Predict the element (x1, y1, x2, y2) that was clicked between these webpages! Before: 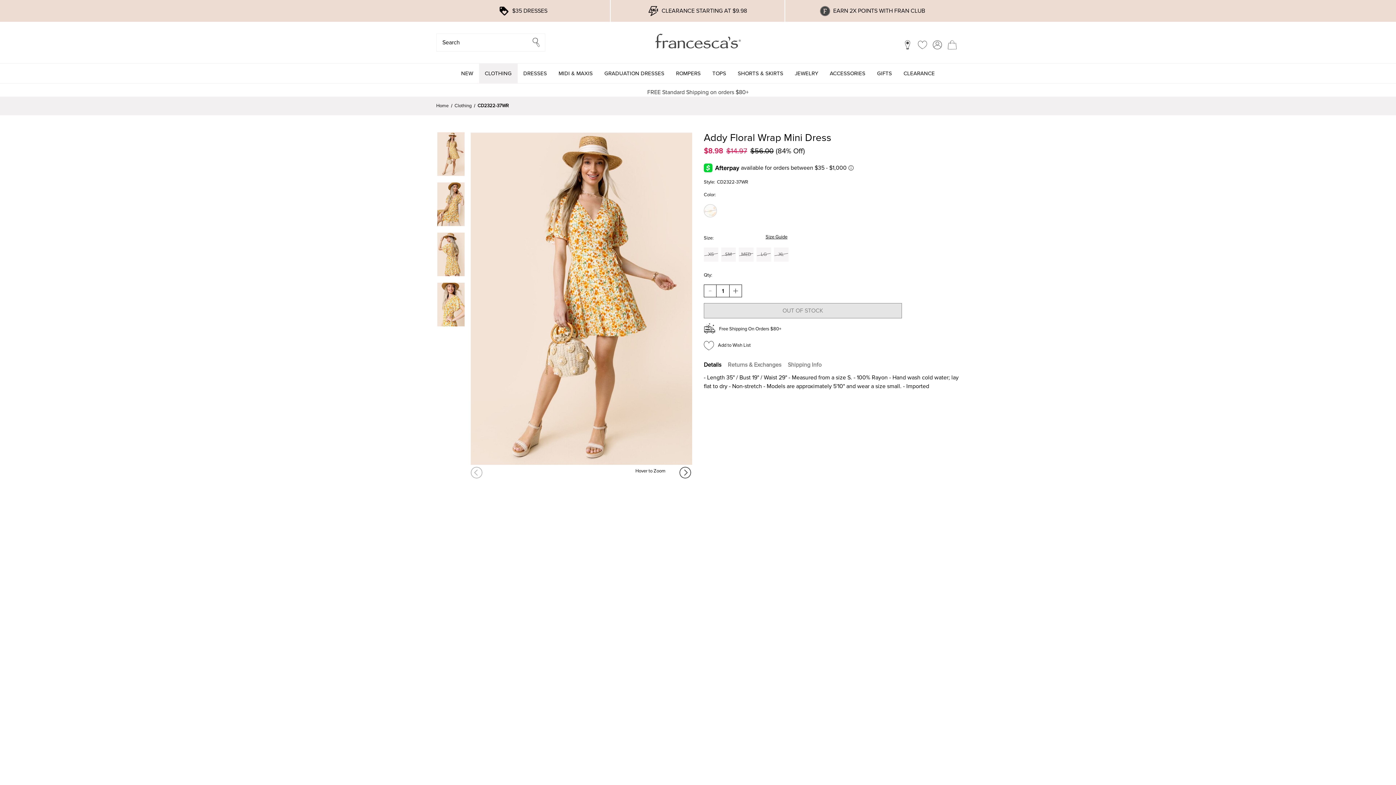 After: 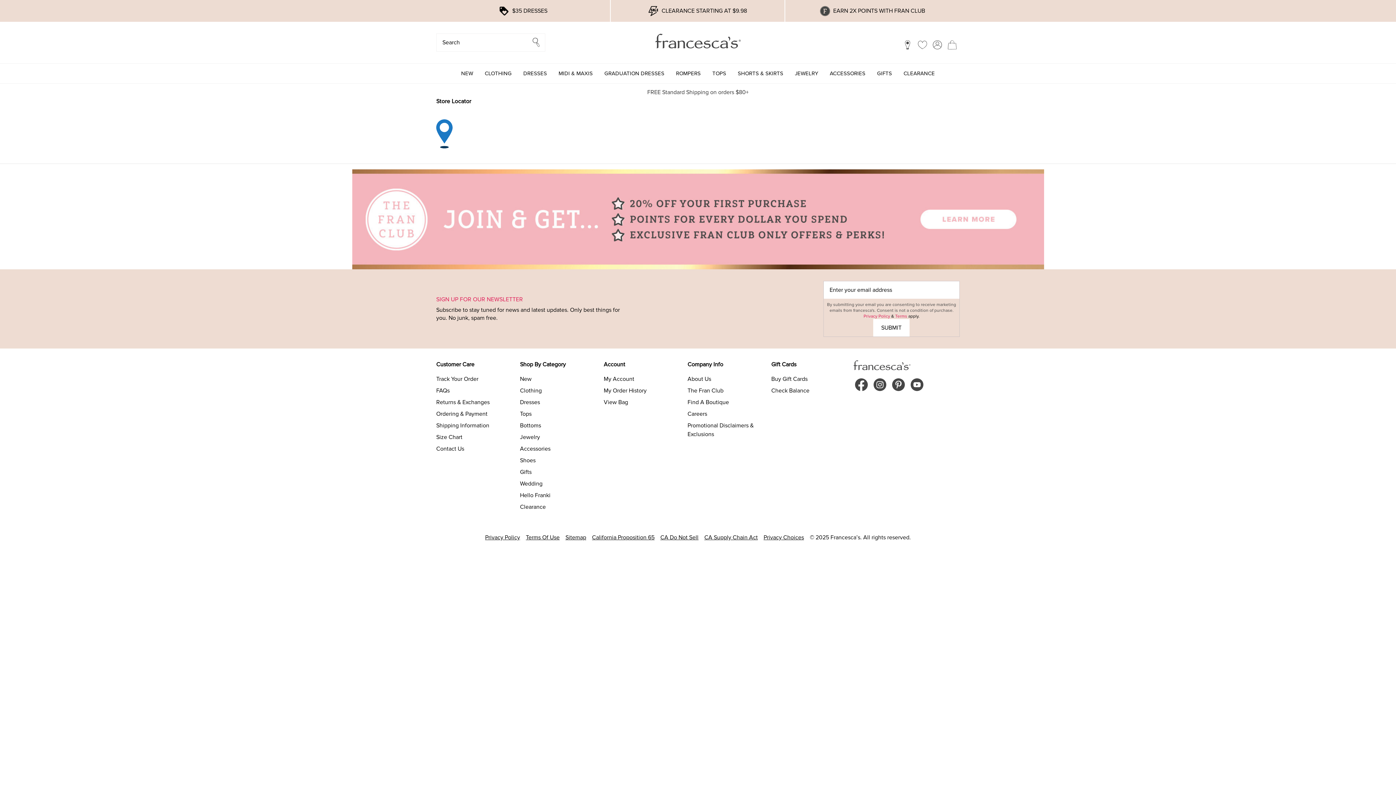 Action: label: locations bbox: (900, 37, 915, 52)